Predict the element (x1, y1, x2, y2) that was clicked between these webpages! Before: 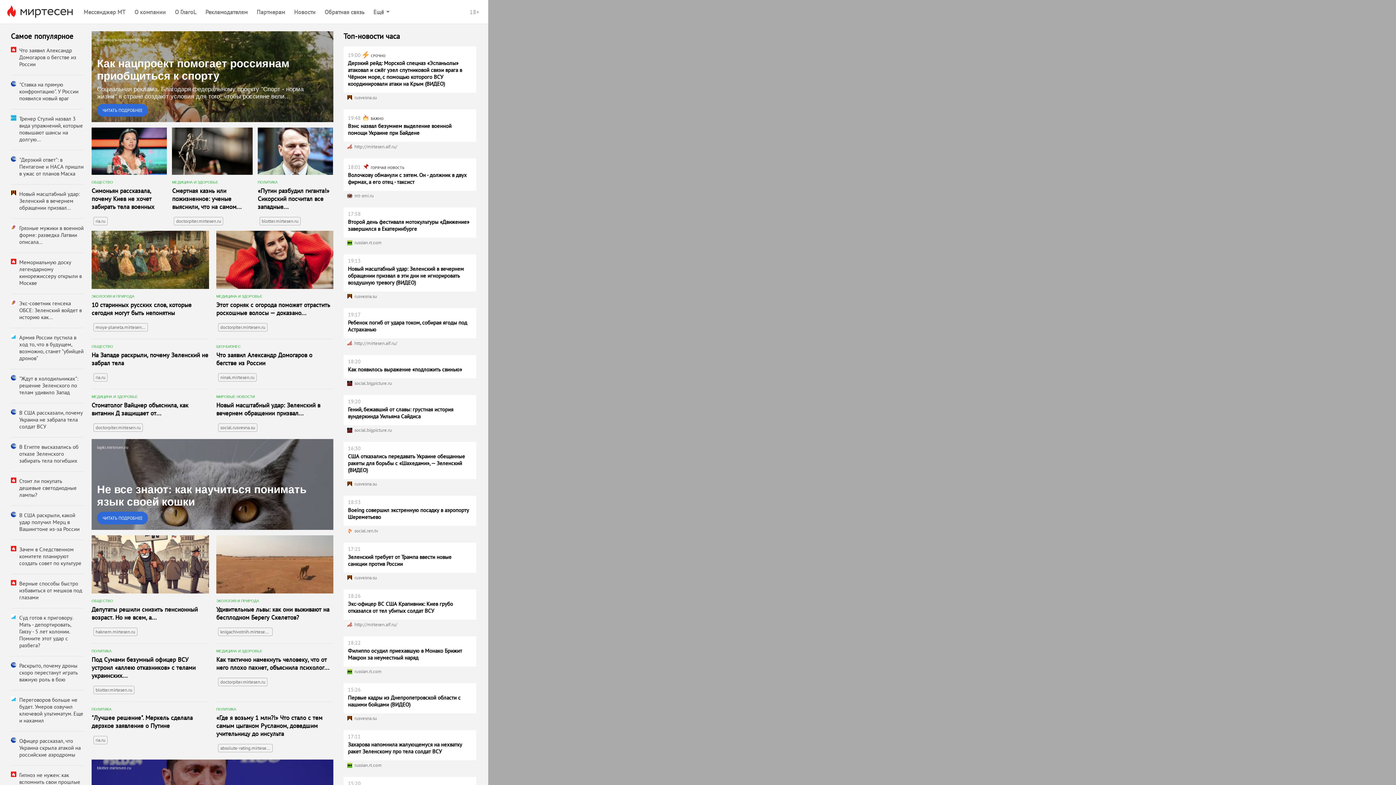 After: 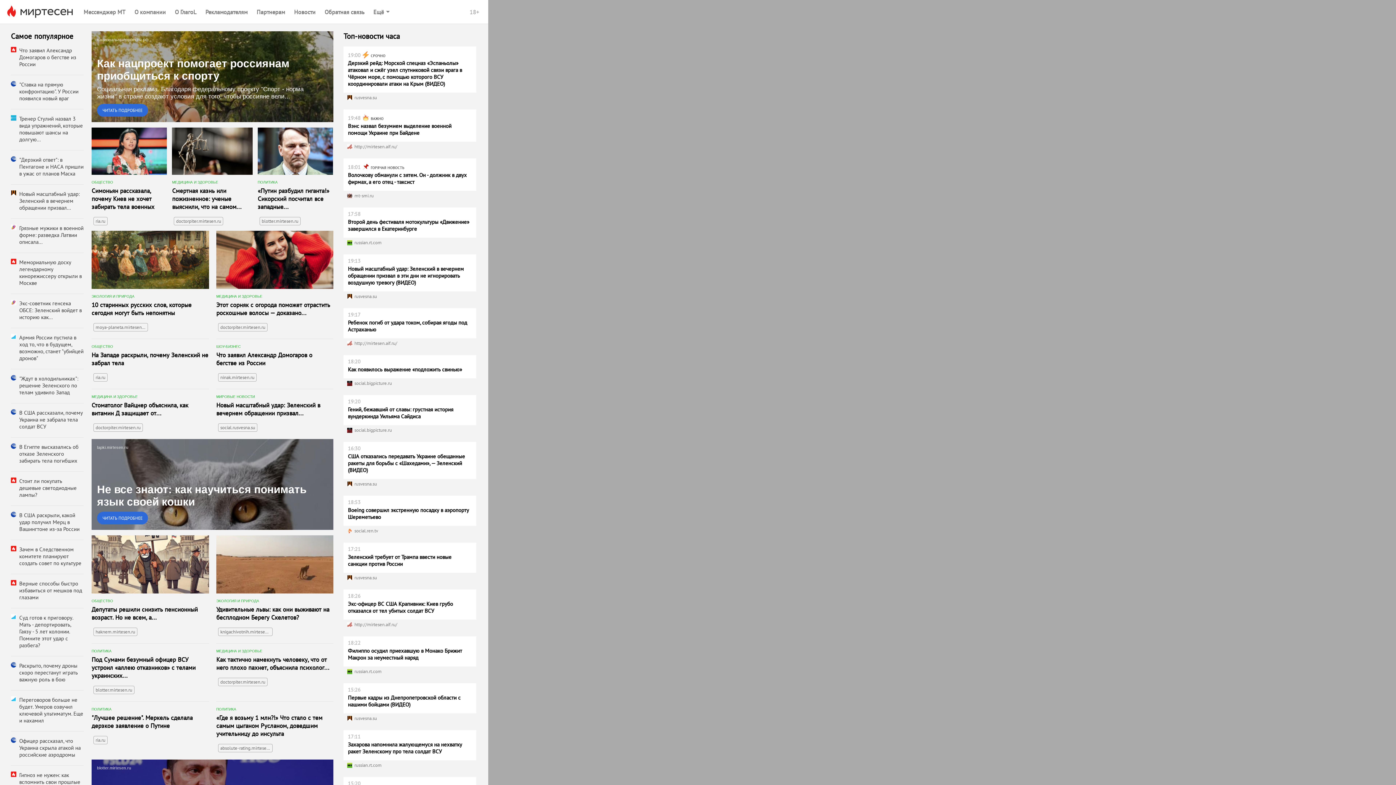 Action: label: 	Армия России пустила в ход то, что в будущем, возможно, станет "убийцей дронов" bbox: (10, 333, 83, 341)